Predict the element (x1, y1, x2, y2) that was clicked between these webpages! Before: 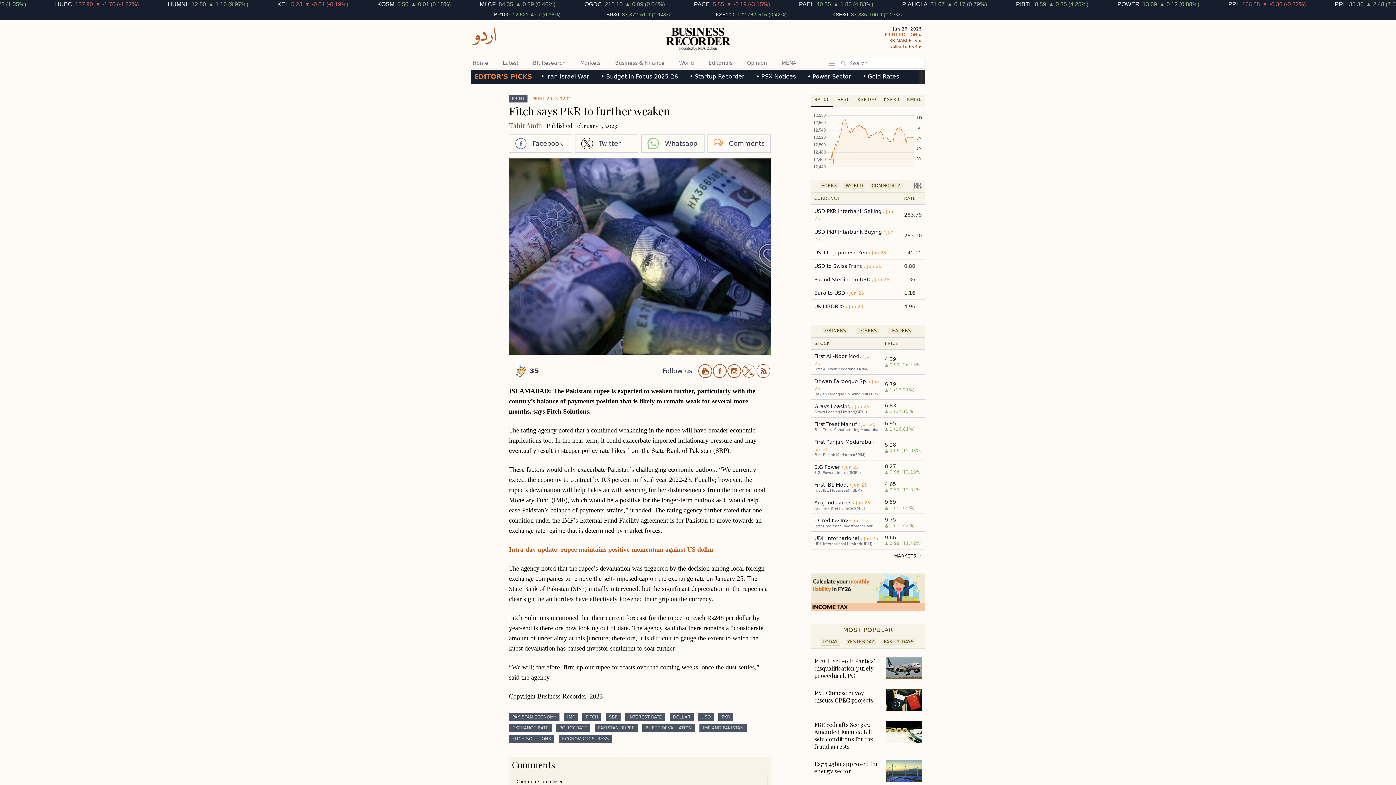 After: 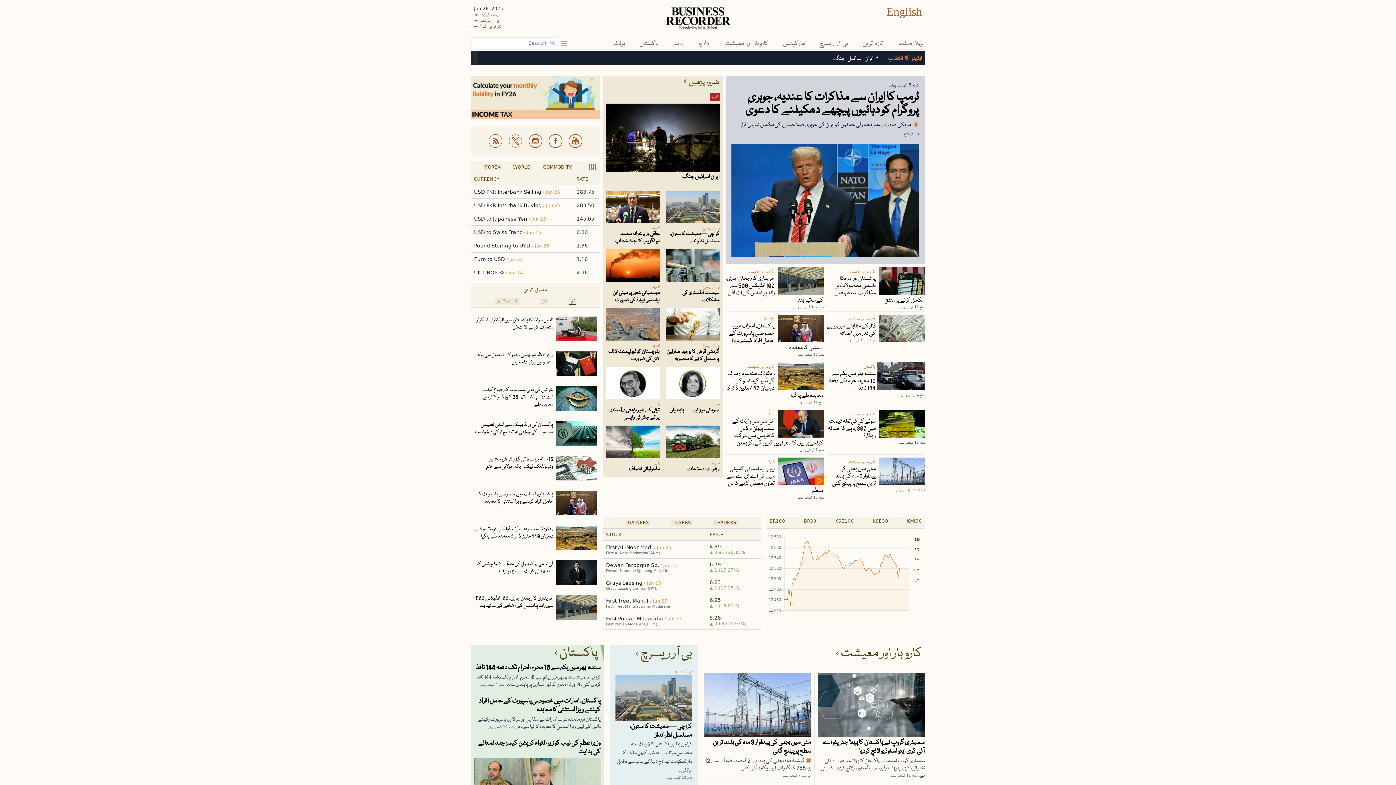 Action: bbox: (474, 23, 496, 43) label: اردو